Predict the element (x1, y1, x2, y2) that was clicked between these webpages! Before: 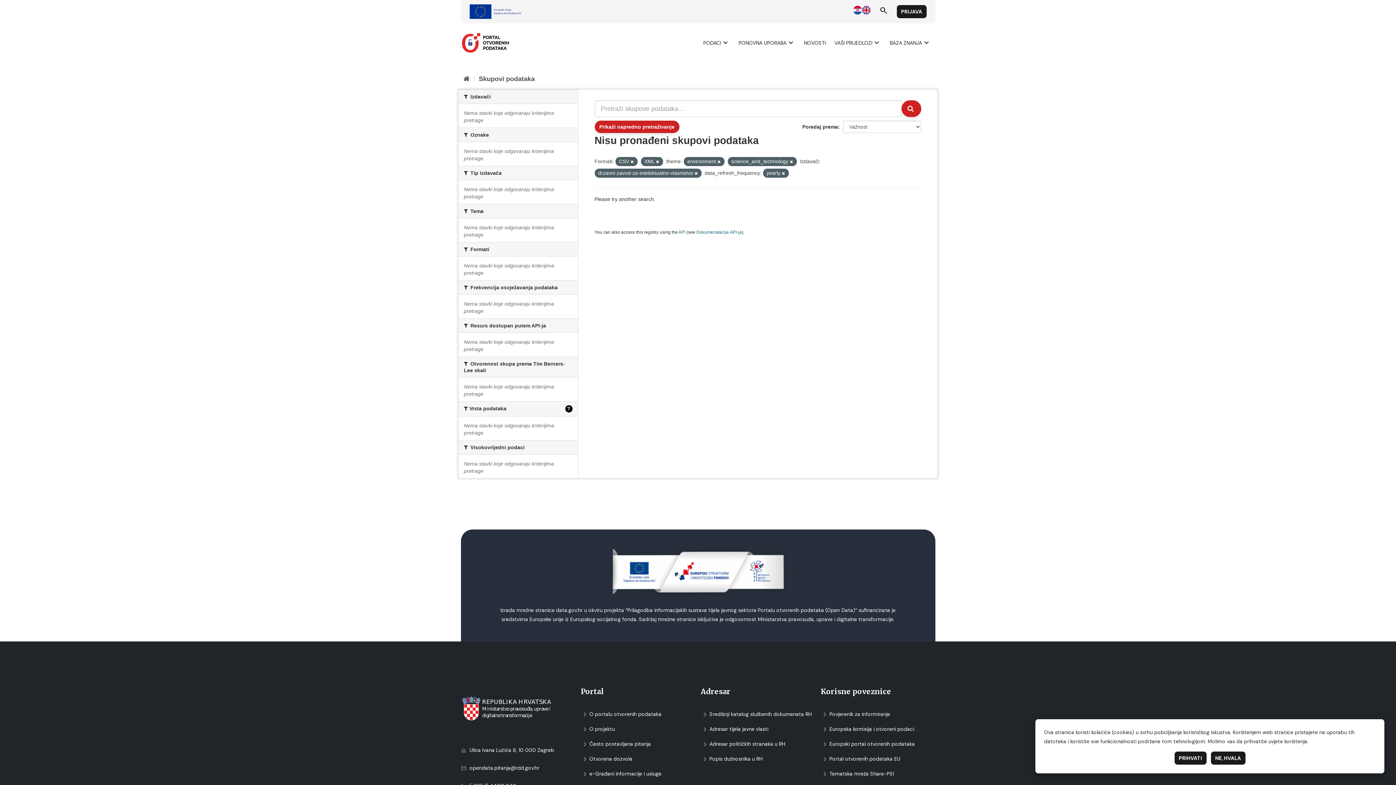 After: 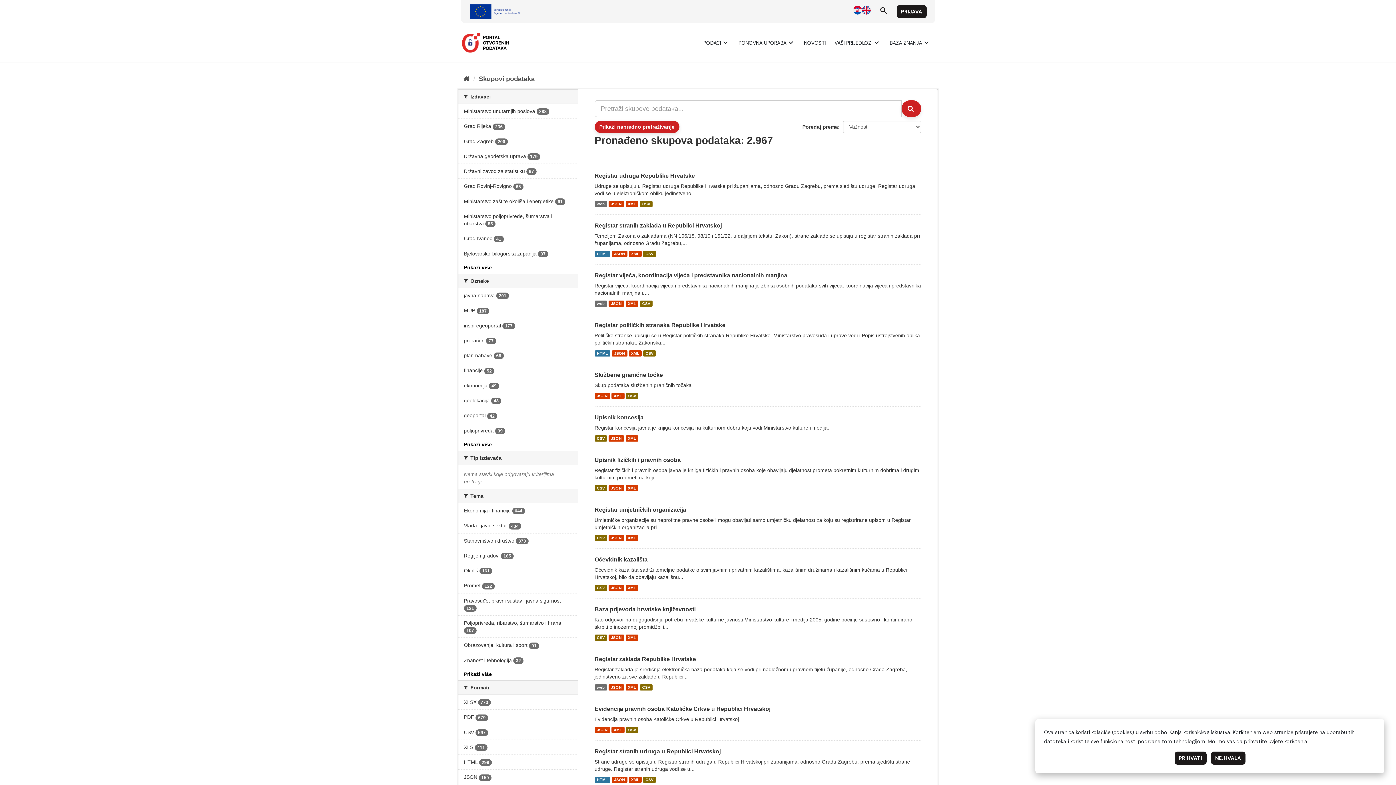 Action: label: Skupovi podаtаkа bbox: (478, 75, 534, 82)